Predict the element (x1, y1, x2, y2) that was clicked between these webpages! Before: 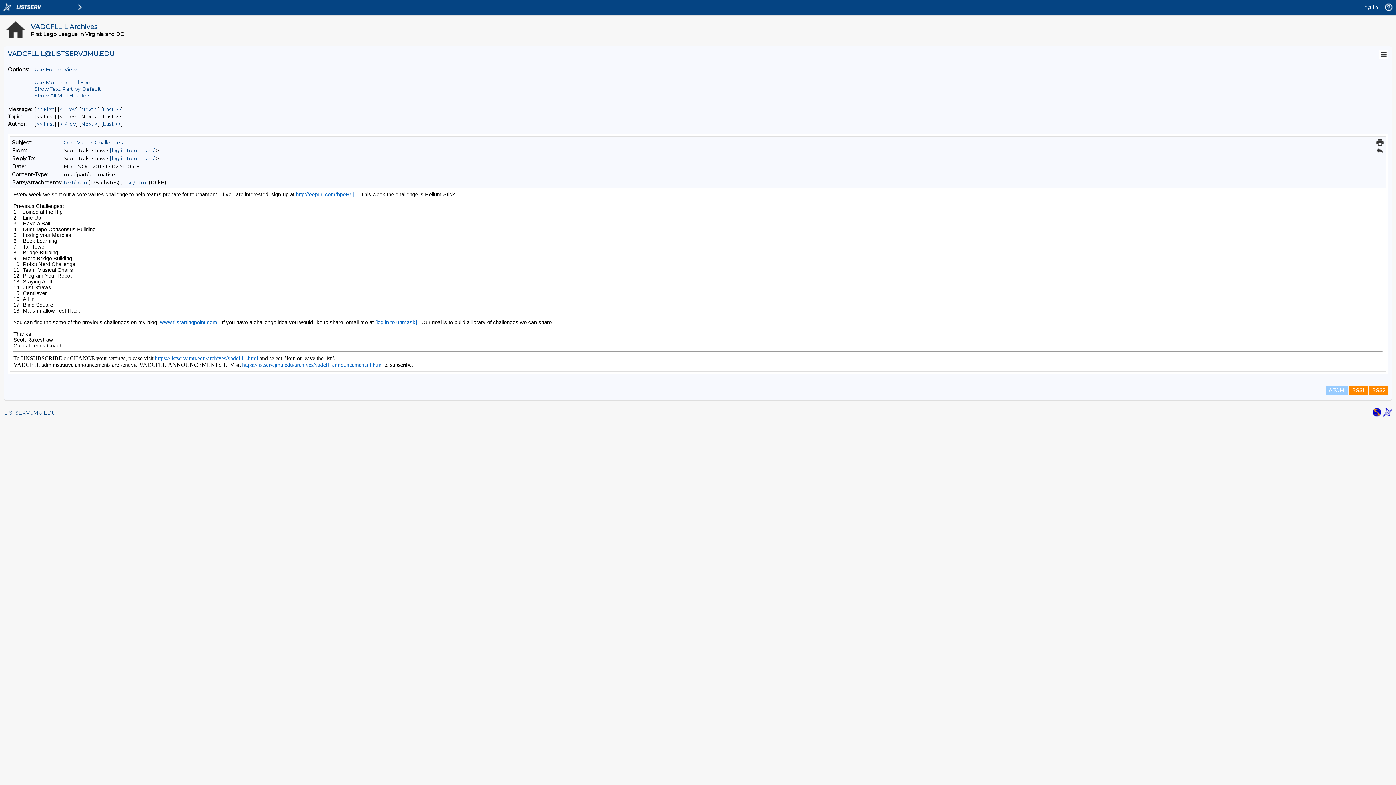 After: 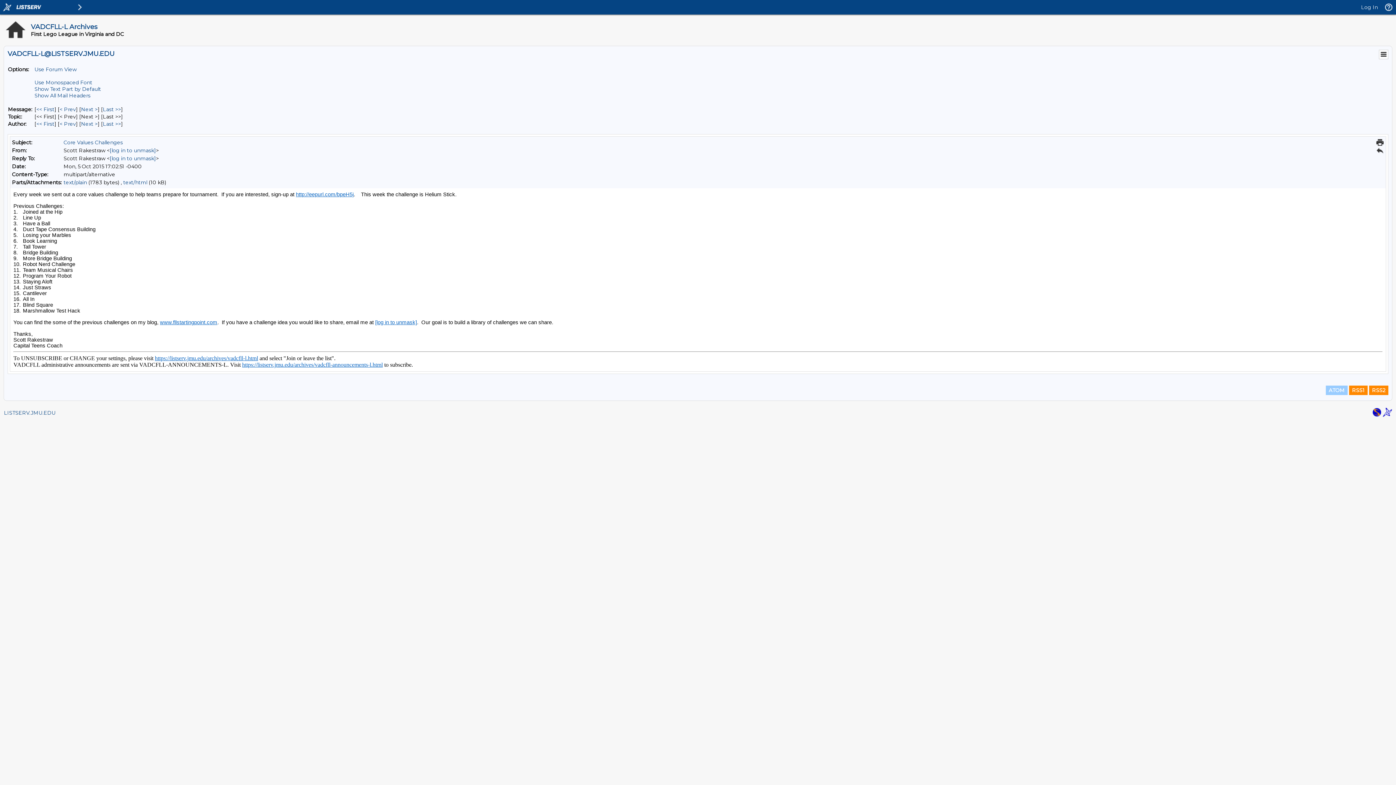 Action: bbox: (1372, 412, 1381, 418)